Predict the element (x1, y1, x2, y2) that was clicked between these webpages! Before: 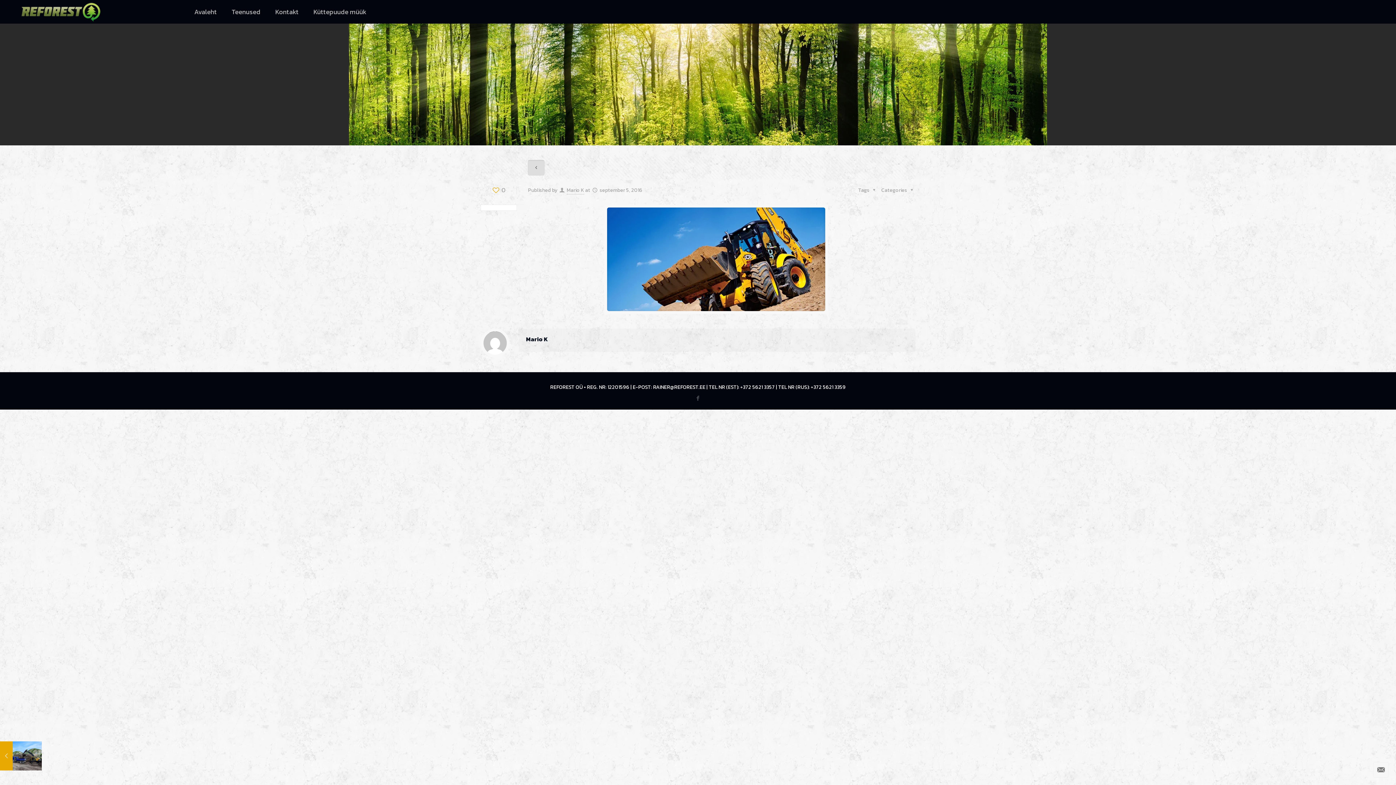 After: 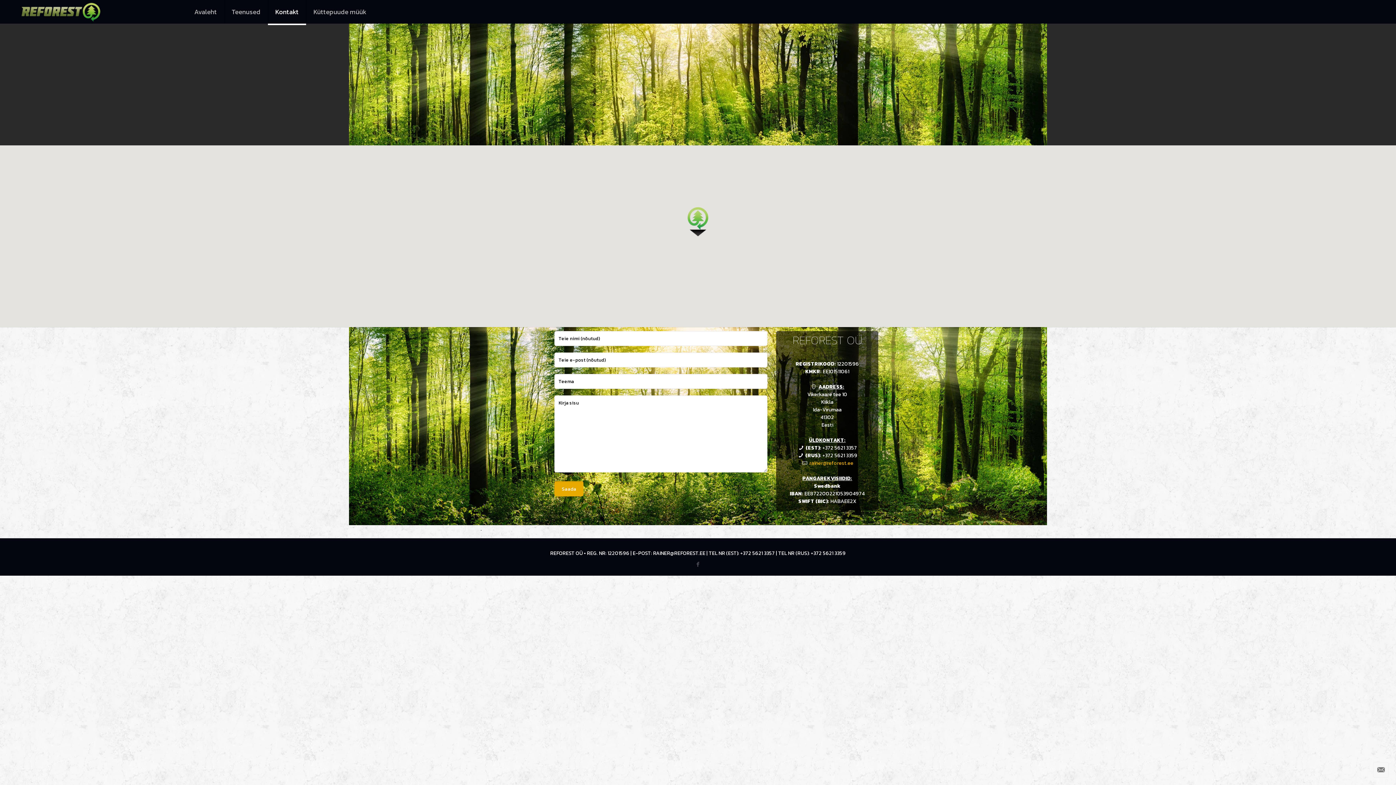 Action: label: Kontakt bbox: (268, 0, 306, 23)